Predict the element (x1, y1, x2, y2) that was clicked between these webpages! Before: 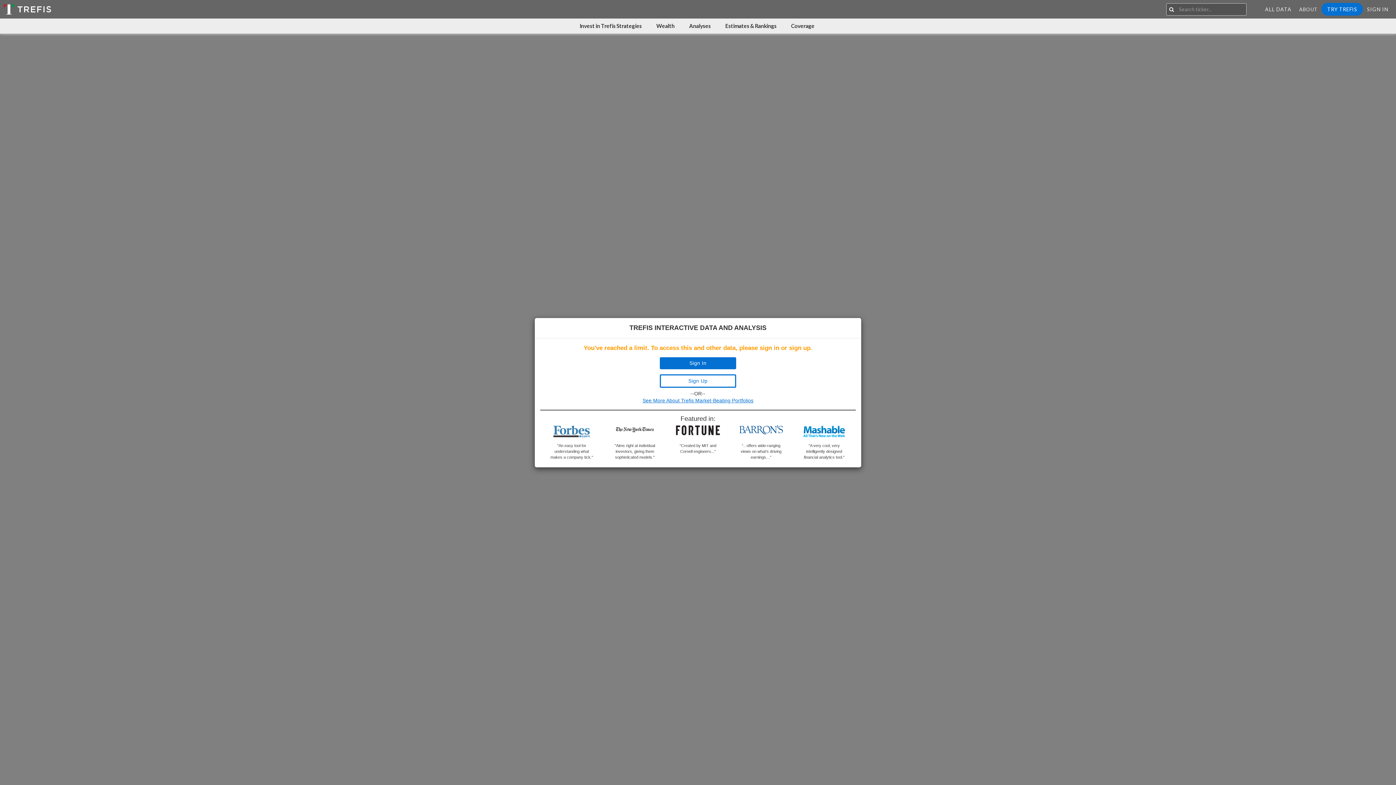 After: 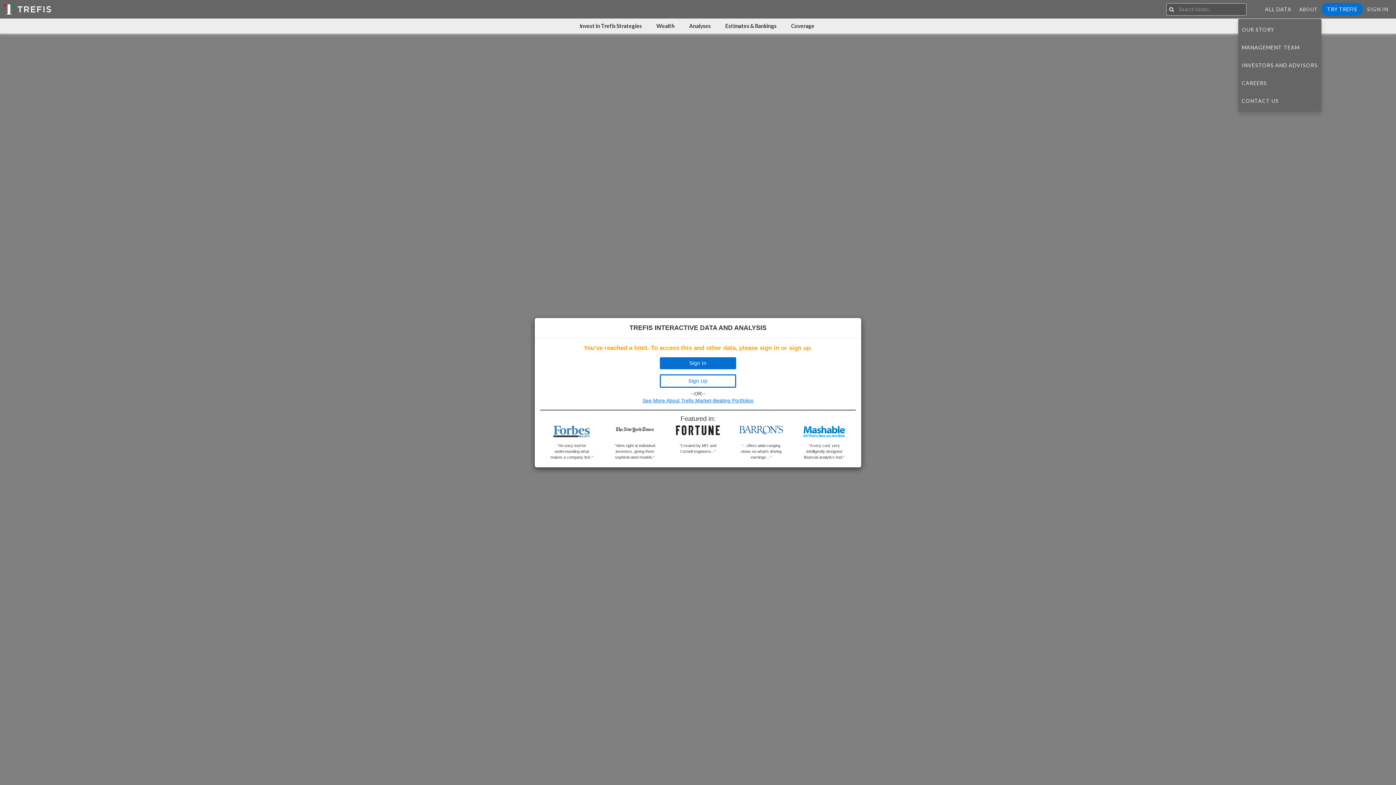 Action: label: ABOUT bbox: (1295, 0, 1321, 18)